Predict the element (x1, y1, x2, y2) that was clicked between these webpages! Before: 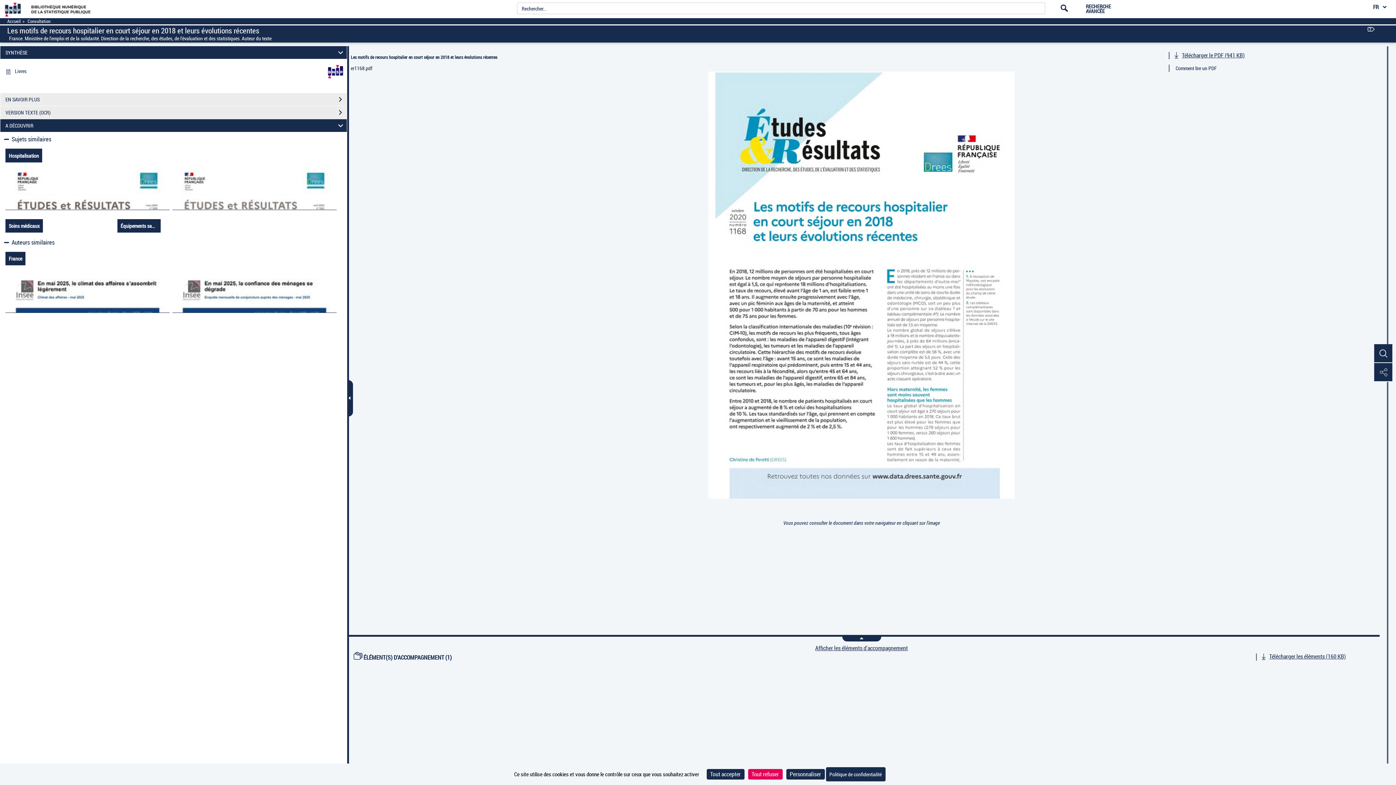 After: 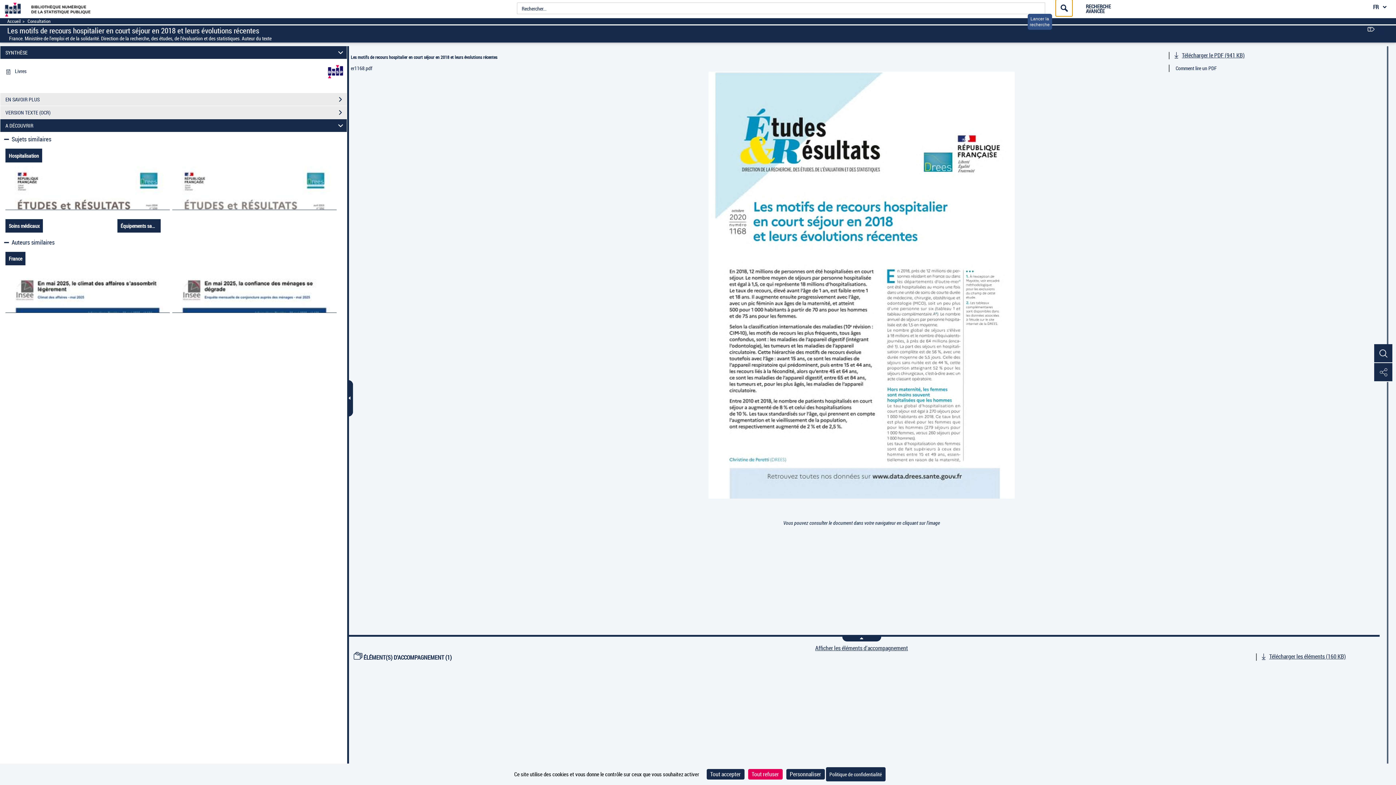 Action: bbox: (1061, -2, 1069, 14)